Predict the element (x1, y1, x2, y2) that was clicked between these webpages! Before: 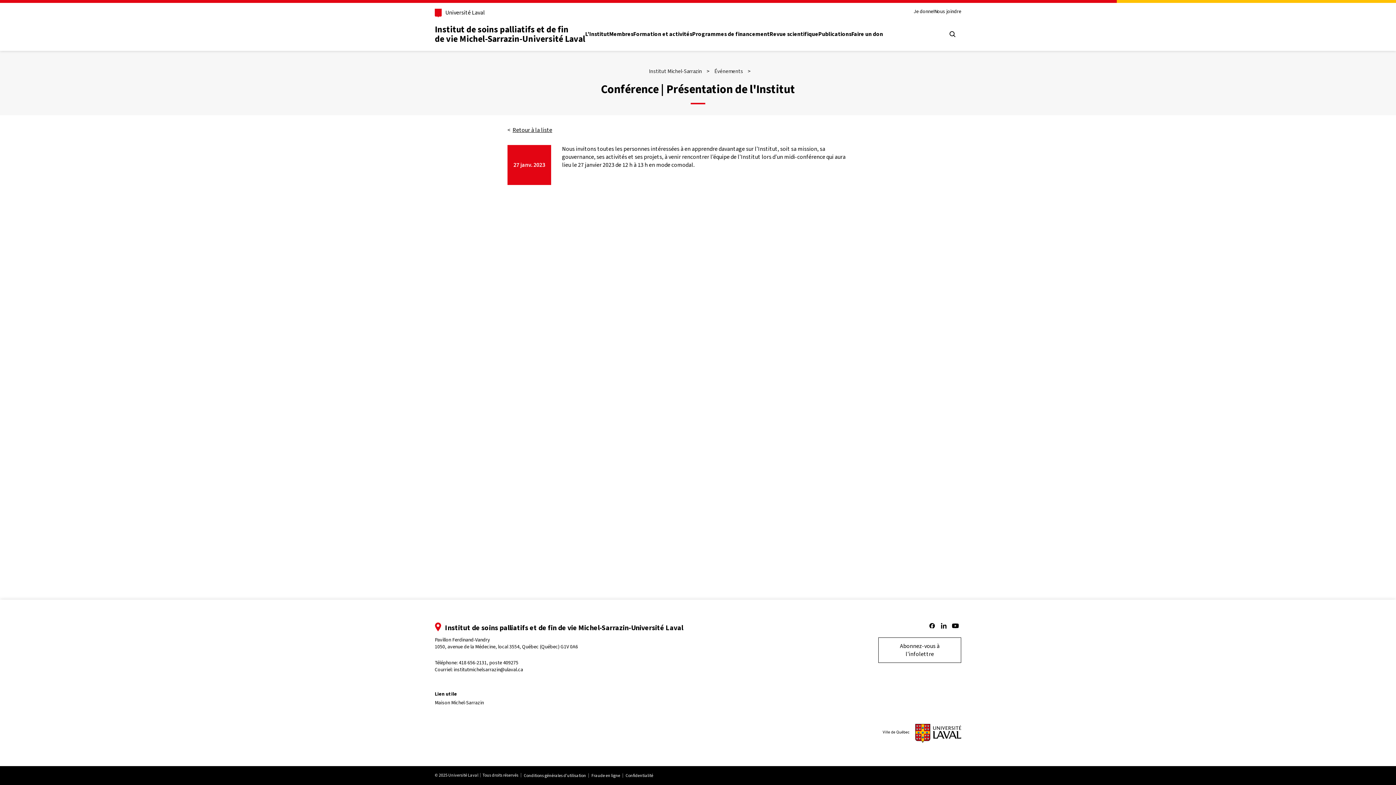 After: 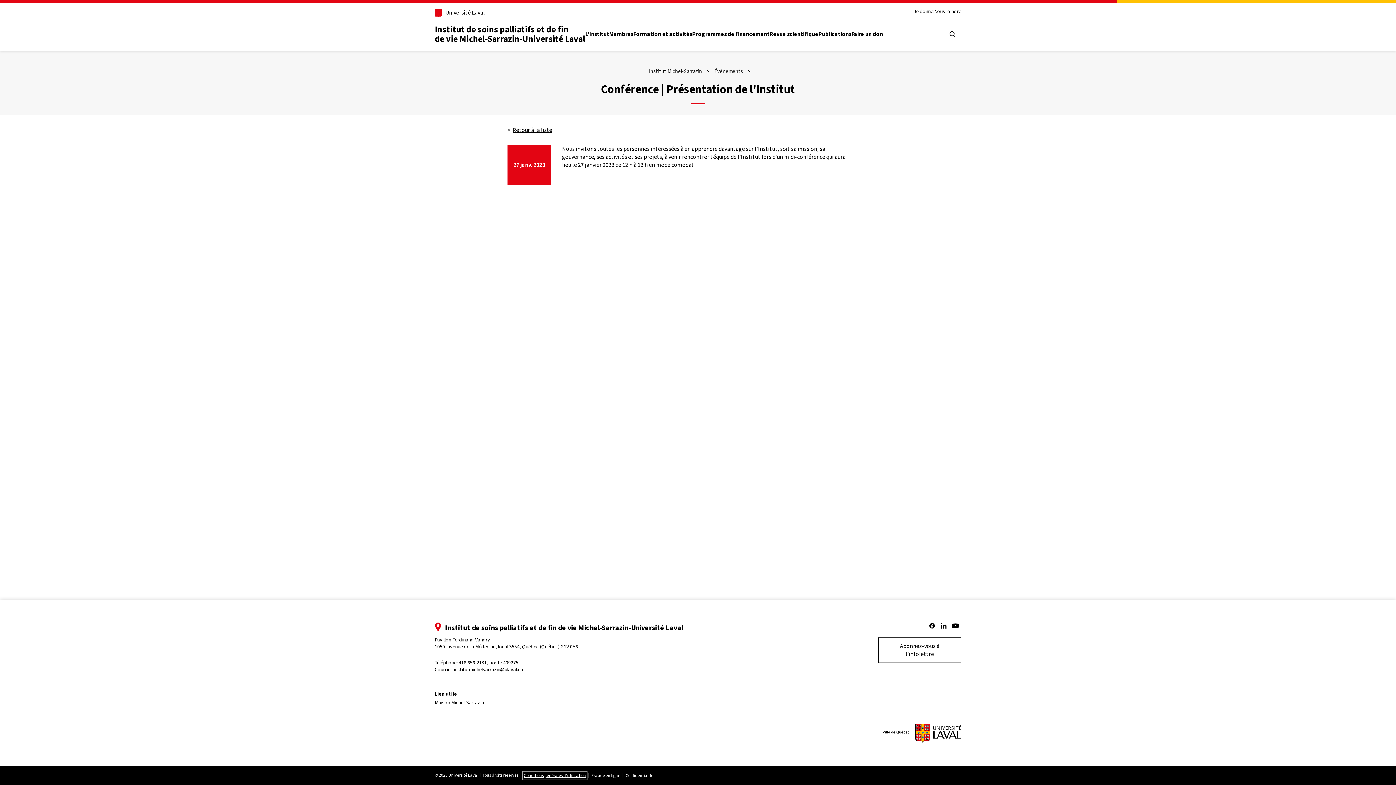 Action: bbox: (523, 772, 586, 779) label: Conditions générales d'utilisation